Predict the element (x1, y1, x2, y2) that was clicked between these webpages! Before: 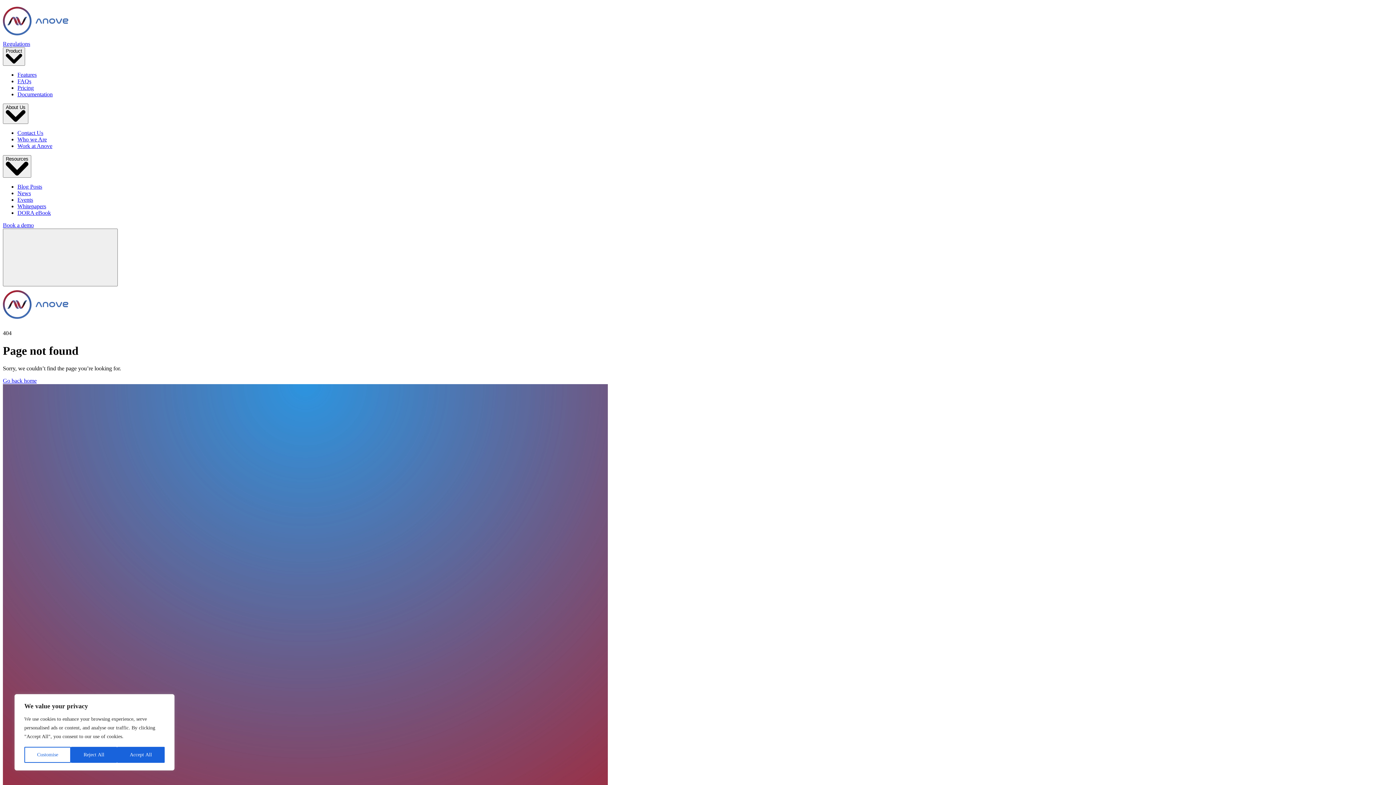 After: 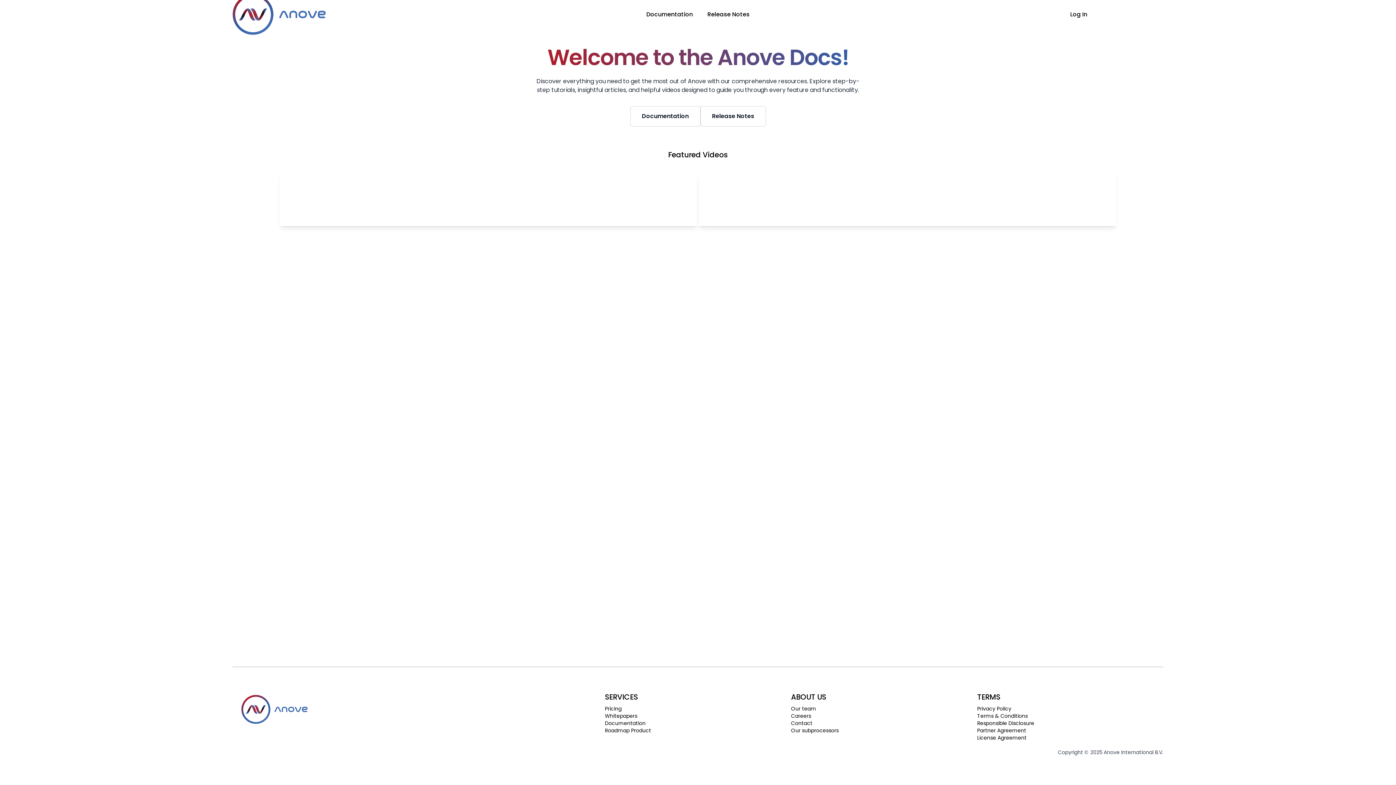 Action: bbox: (17, 91, 52, 97) label: Documentation